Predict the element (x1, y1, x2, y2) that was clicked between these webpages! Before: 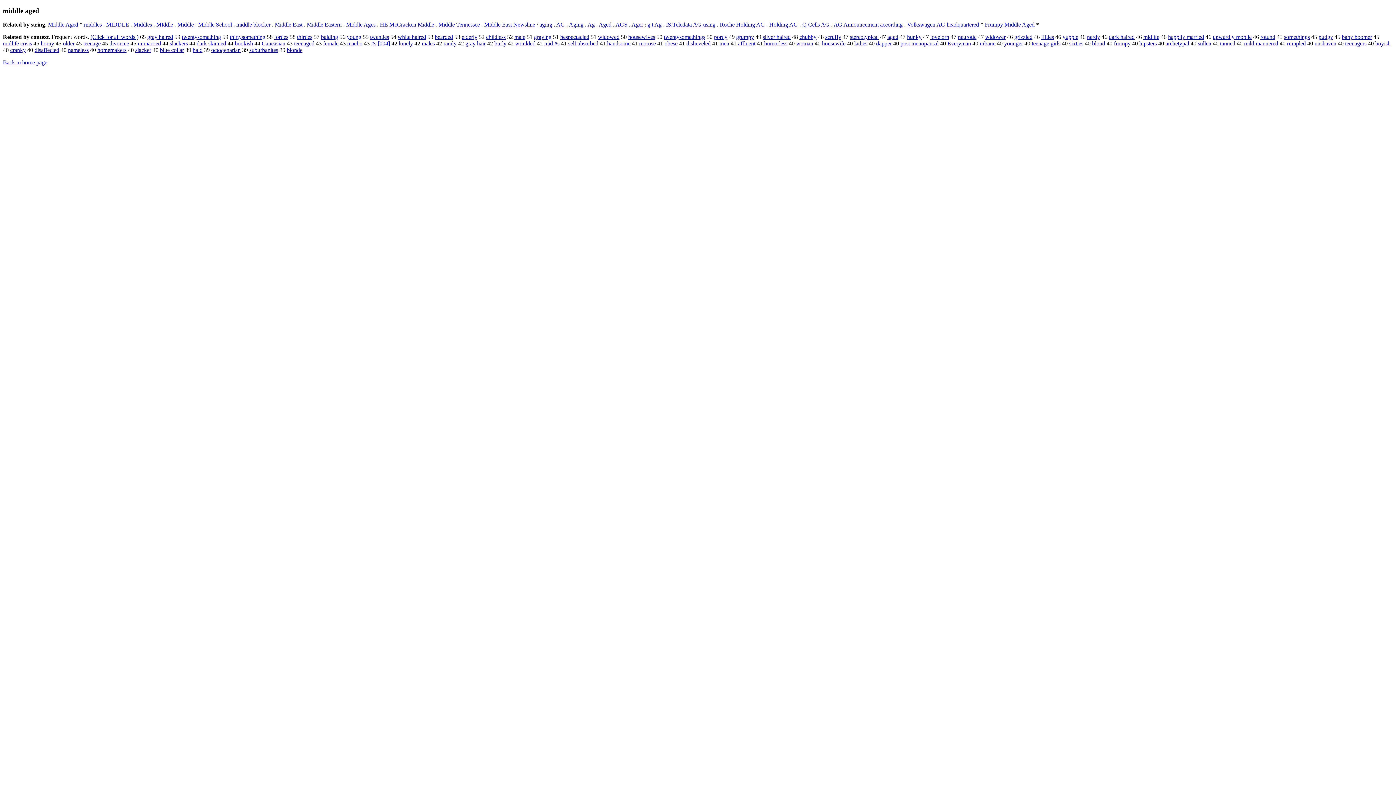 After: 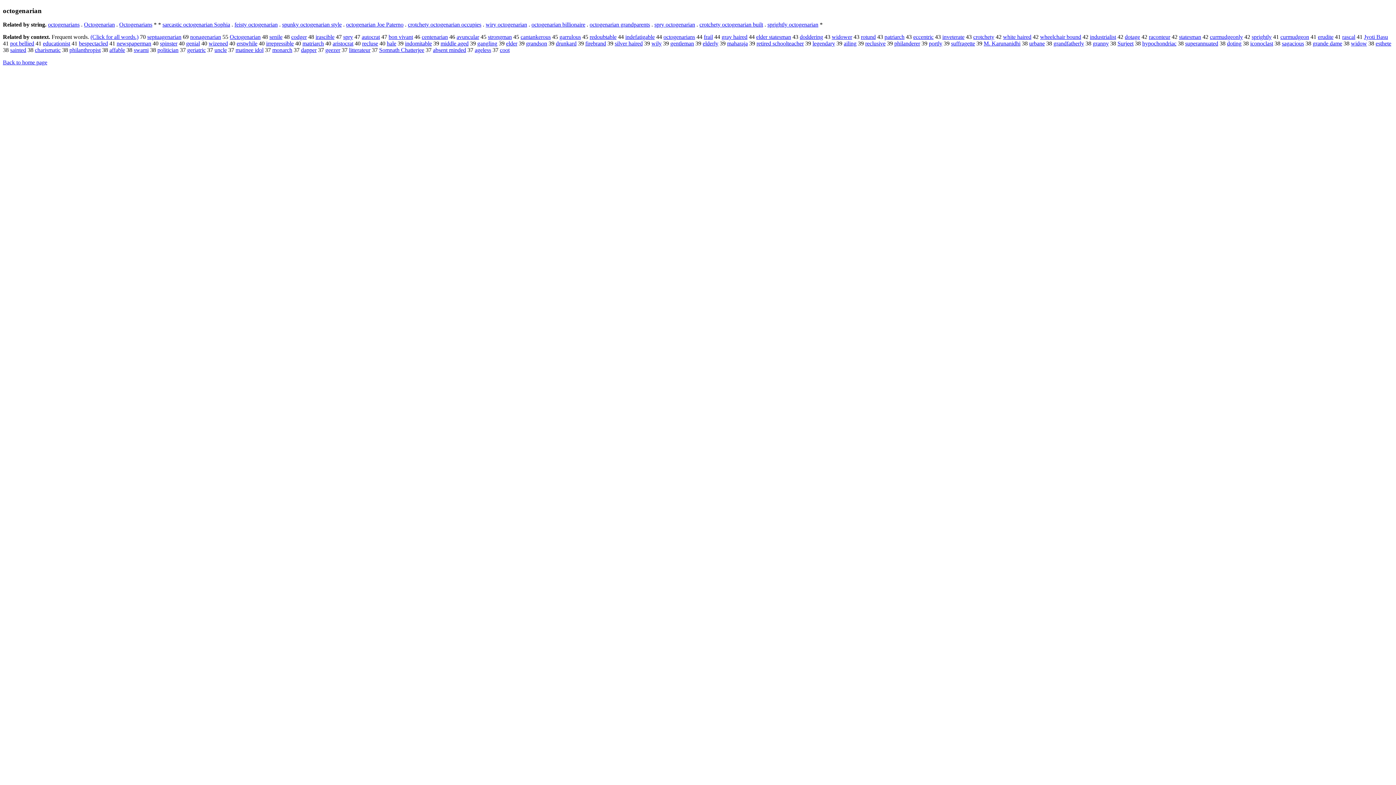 Action: bbox: (211, 47, 240, 53) label: octogenarian